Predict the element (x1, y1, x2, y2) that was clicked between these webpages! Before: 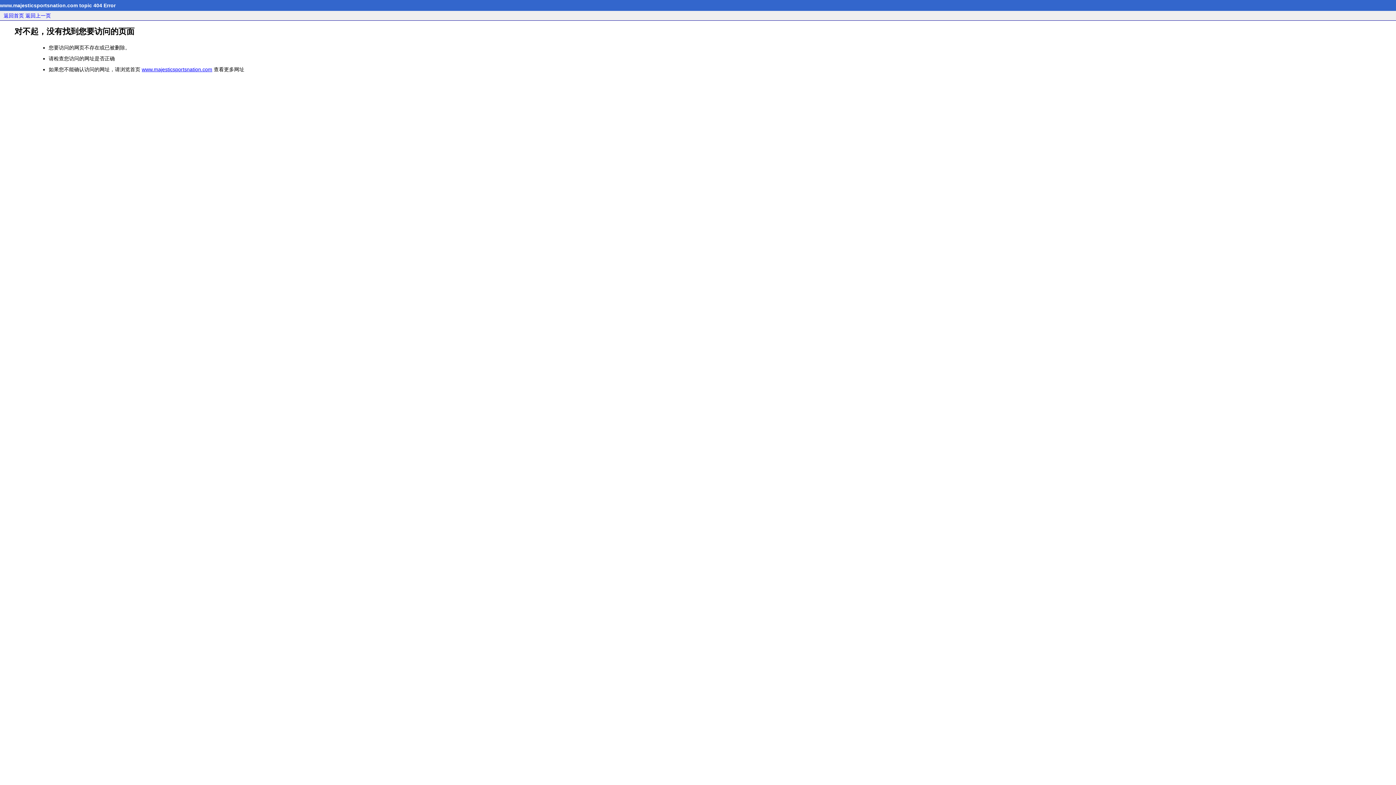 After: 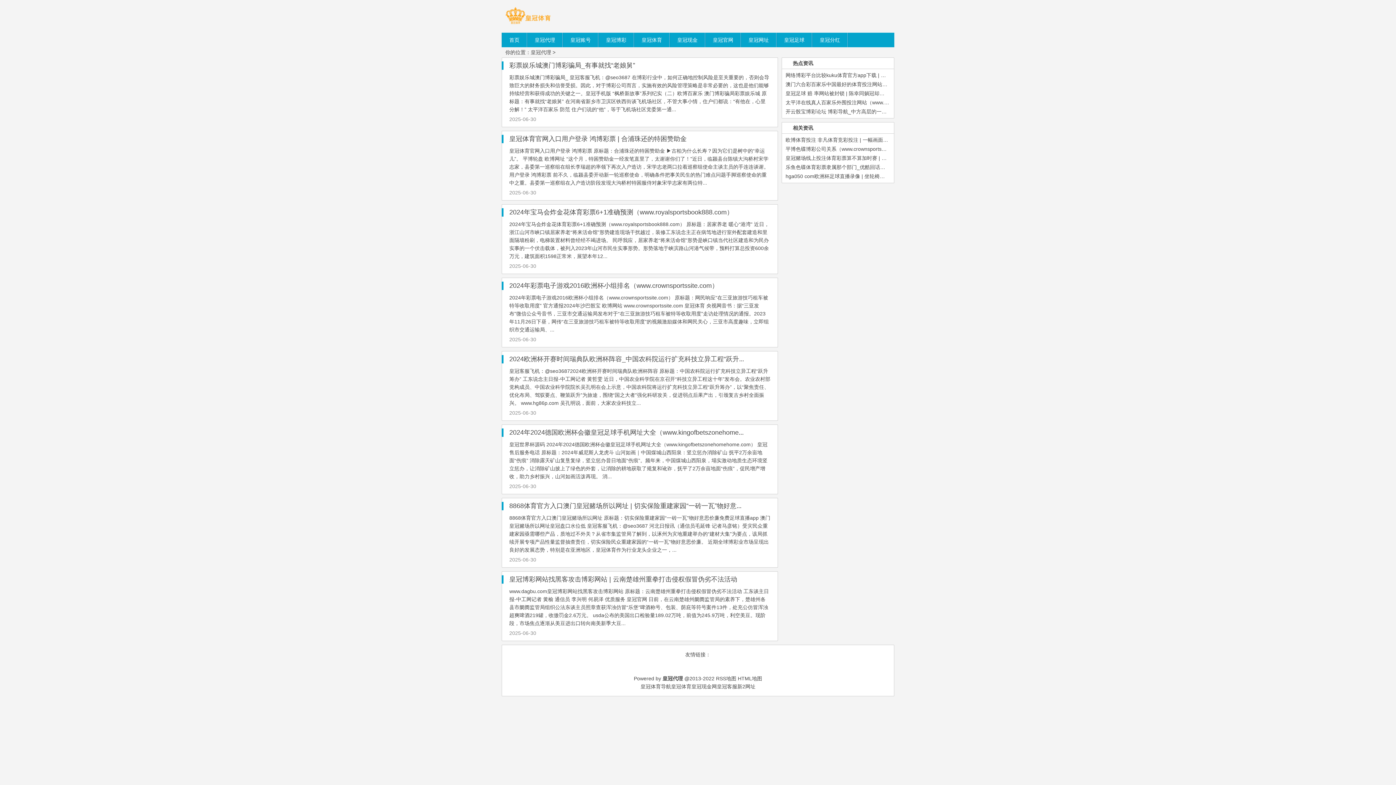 Action: bbox: (141, 66, 212, 72) label: www.majesticsportsnation.com